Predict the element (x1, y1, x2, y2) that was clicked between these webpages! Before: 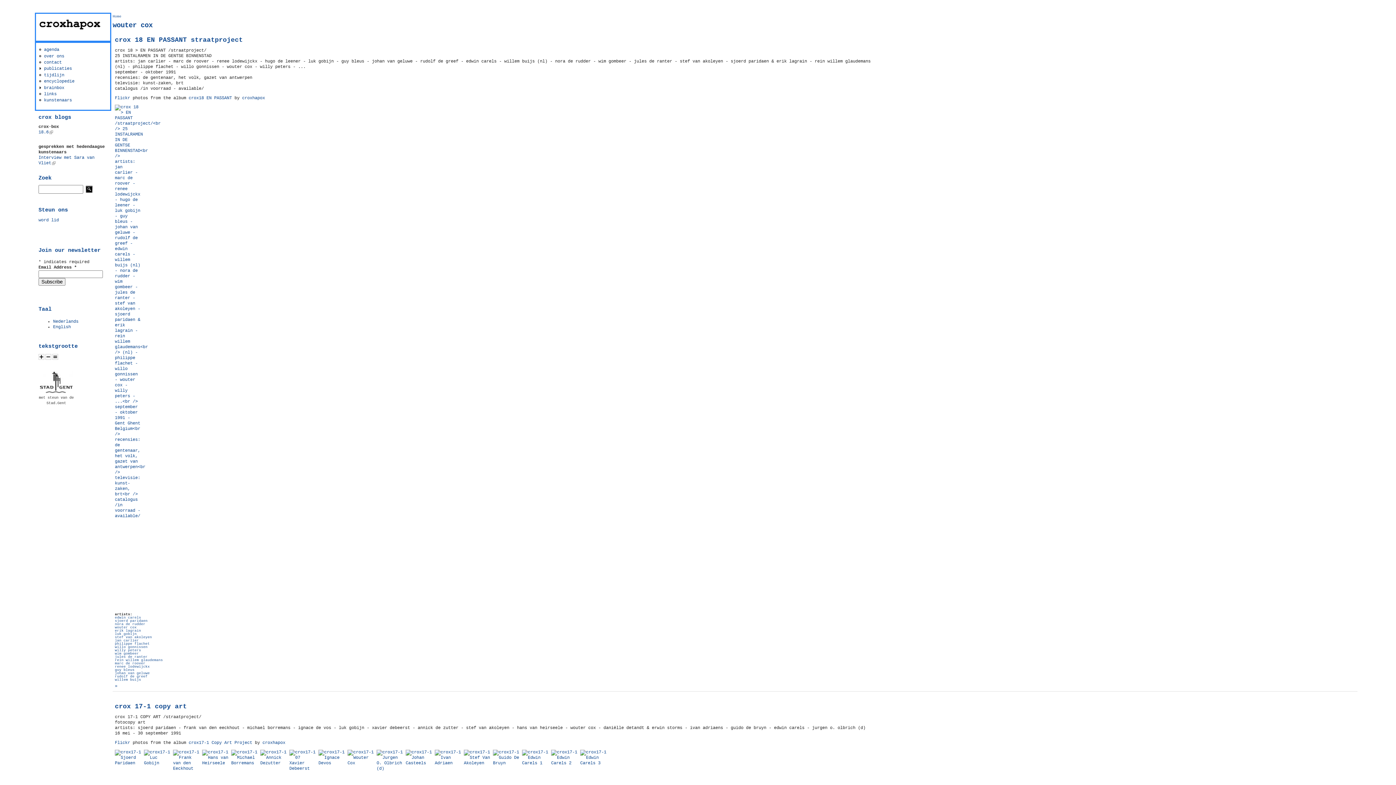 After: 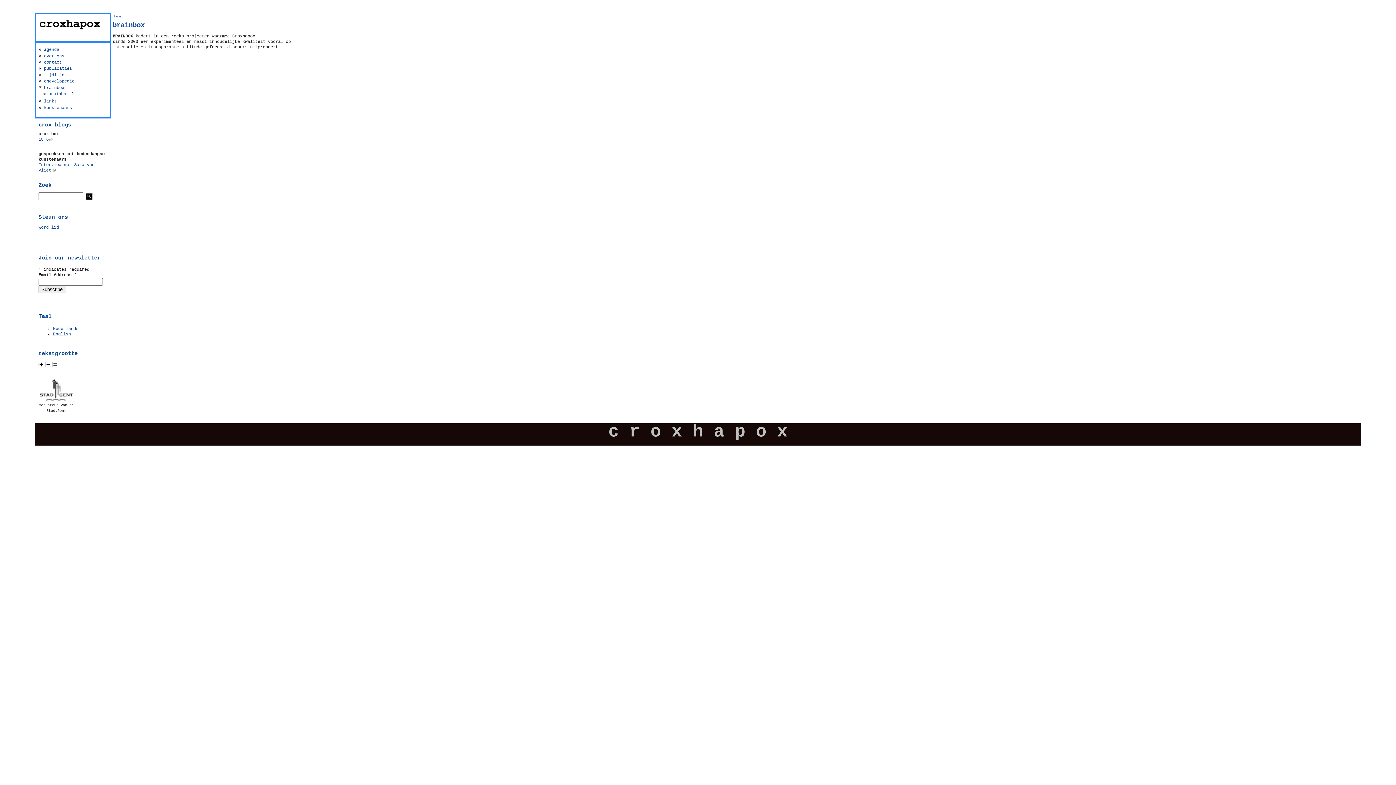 Action: label: brainbox bbox: (44, 85, 64, 90)